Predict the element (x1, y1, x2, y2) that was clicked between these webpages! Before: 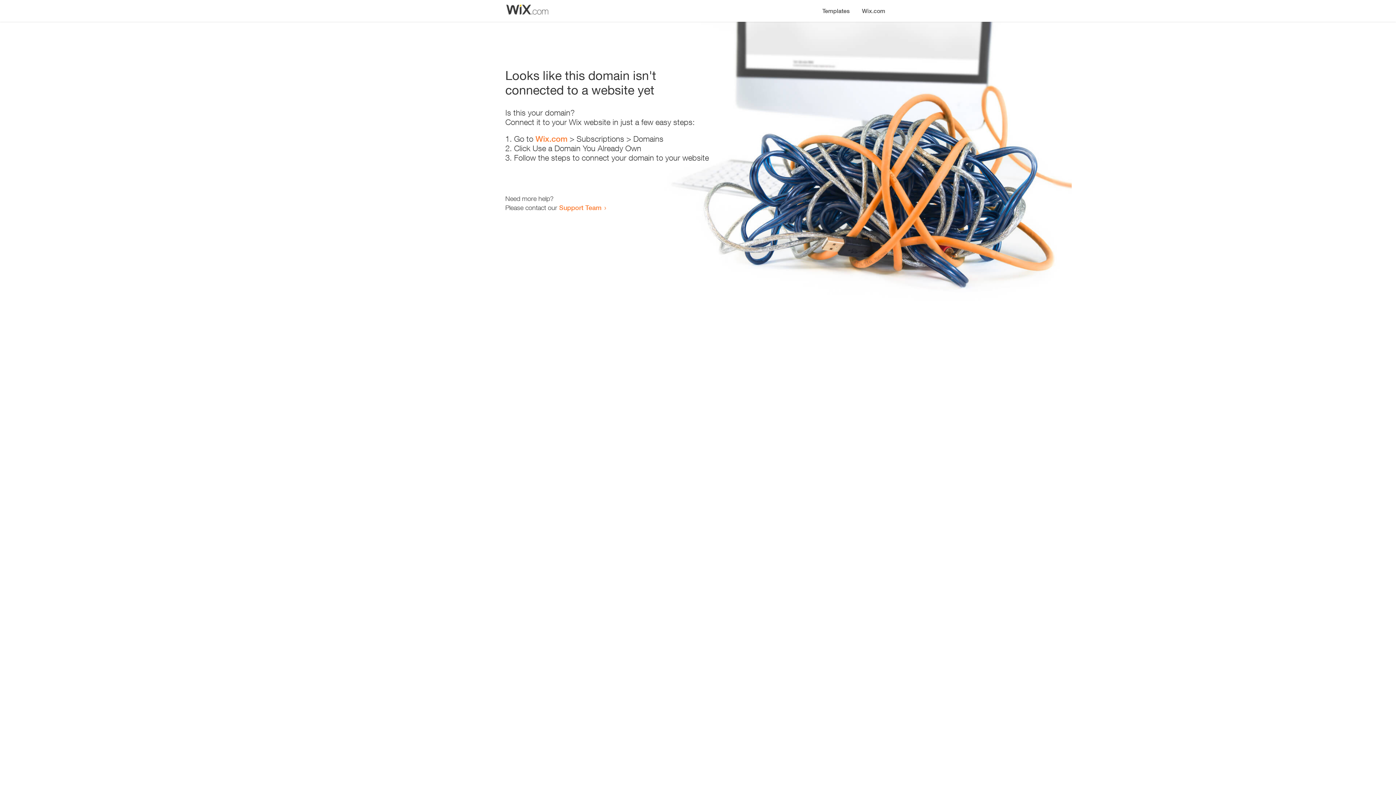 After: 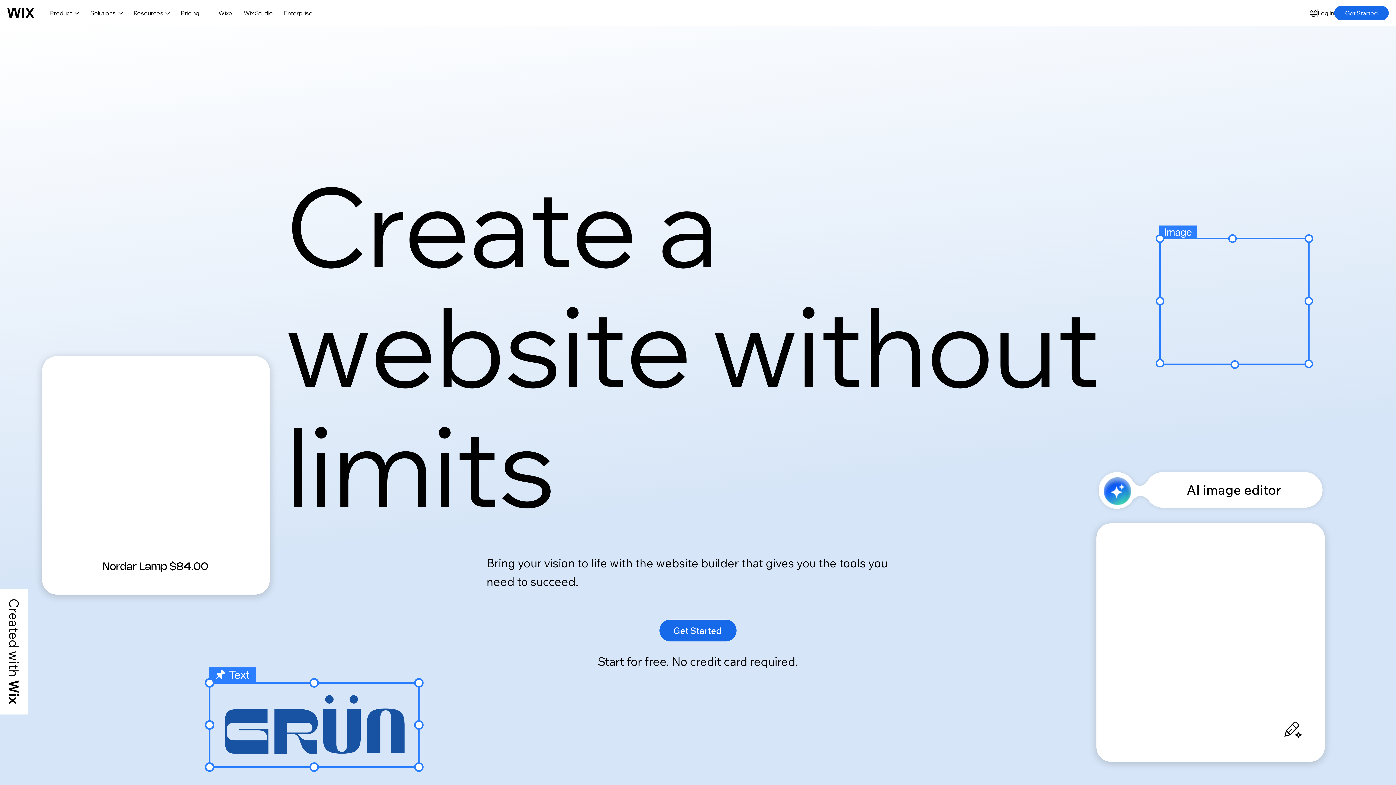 Action: label: Wix.com bbox: (856, 0, 890, 14)